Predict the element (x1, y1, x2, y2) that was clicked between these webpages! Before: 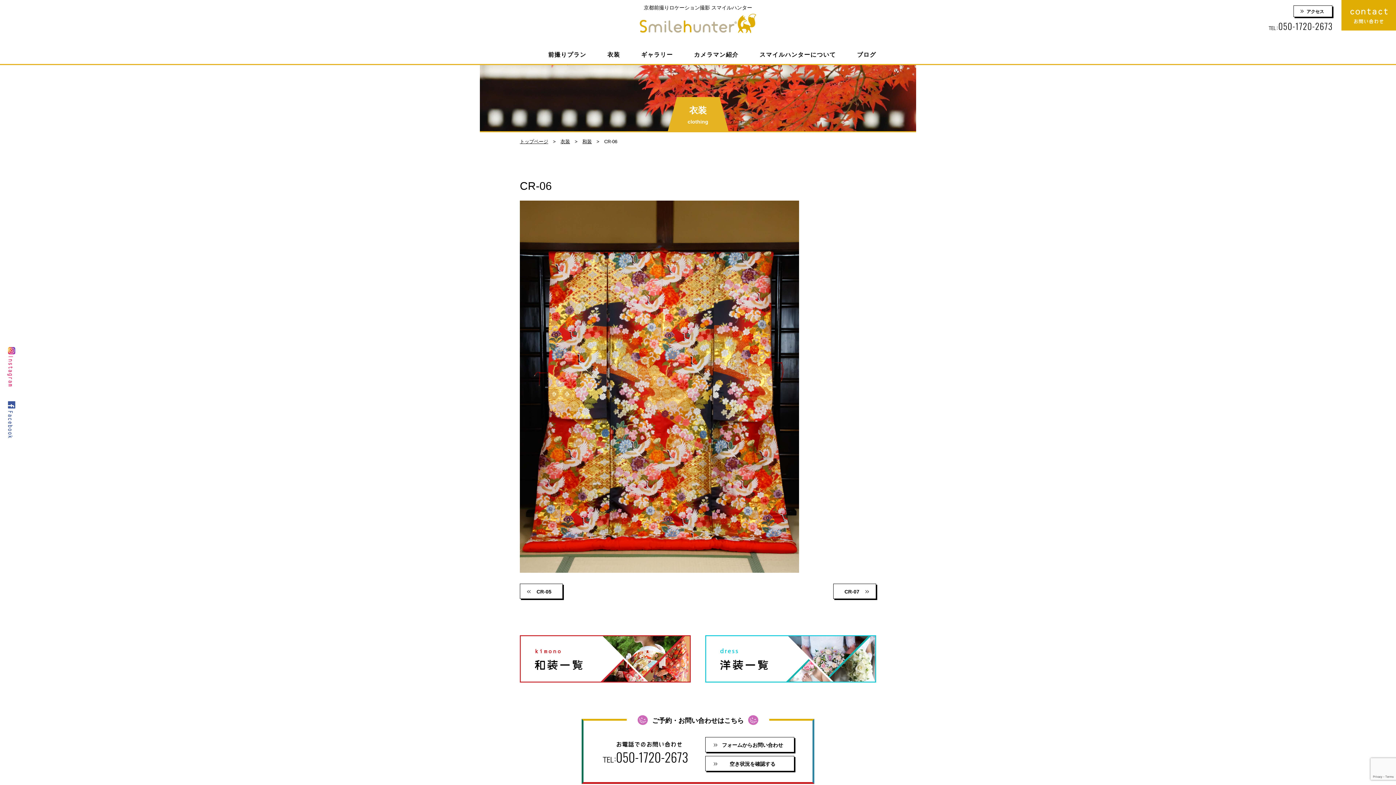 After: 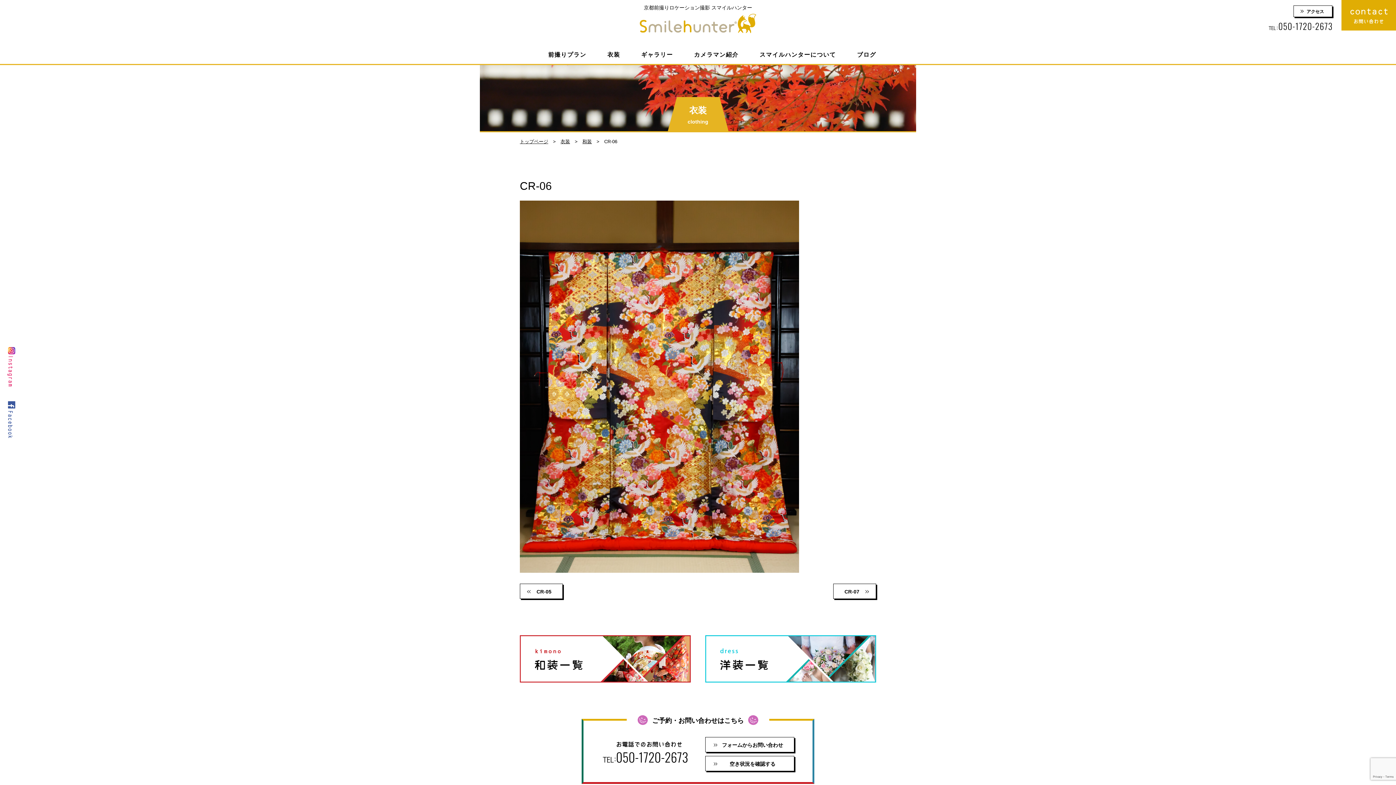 Action: bbox: (601, 741, 688, 763)